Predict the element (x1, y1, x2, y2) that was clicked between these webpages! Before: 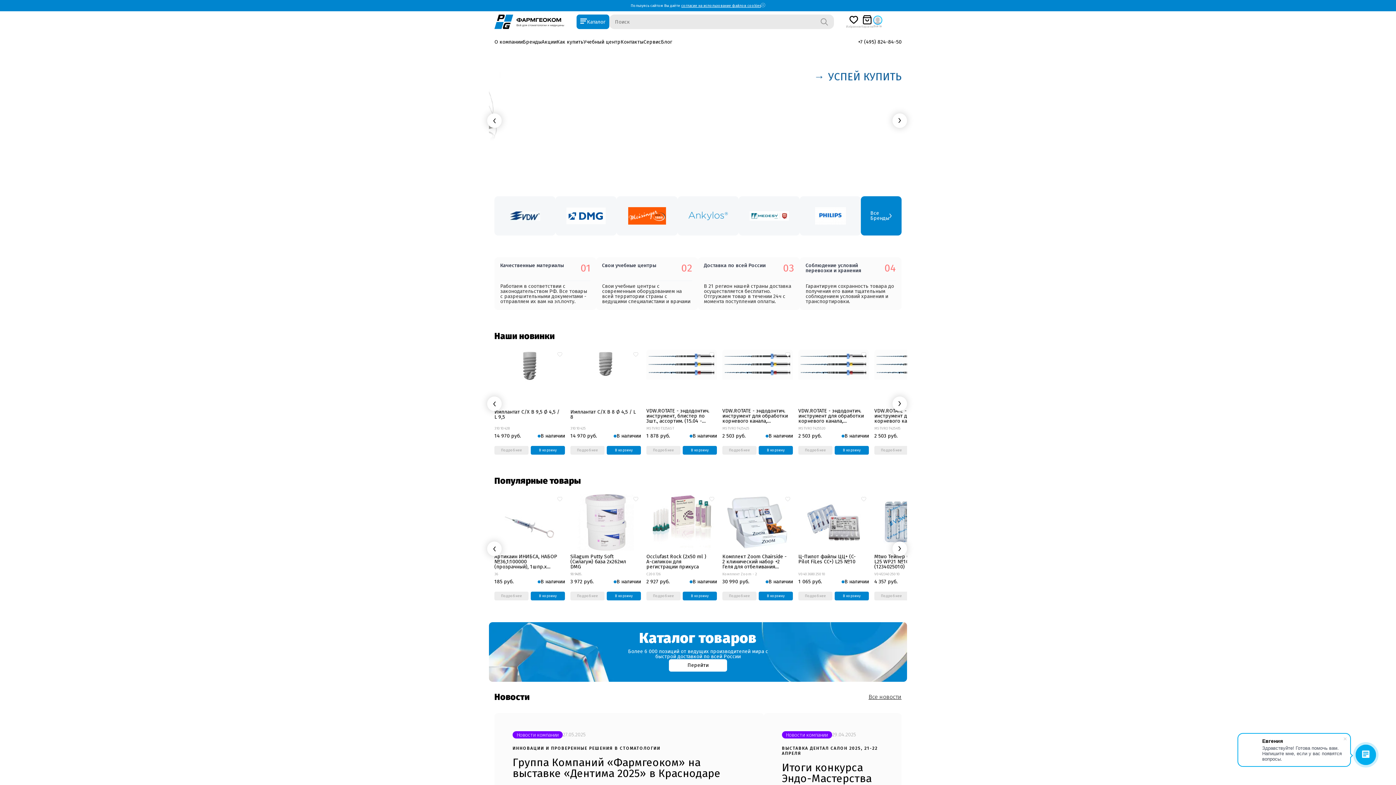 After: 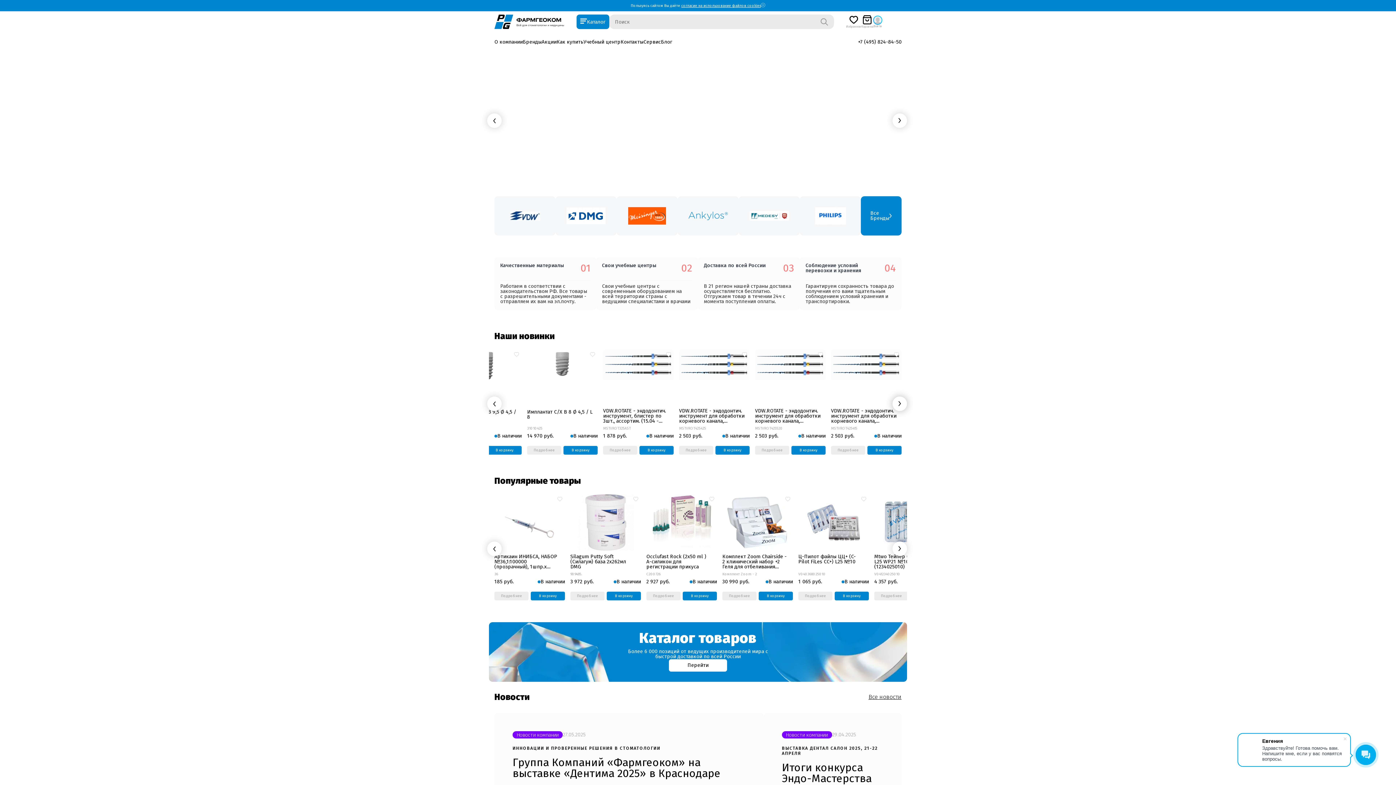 Action: bbox: (892, 396, 907, 411)